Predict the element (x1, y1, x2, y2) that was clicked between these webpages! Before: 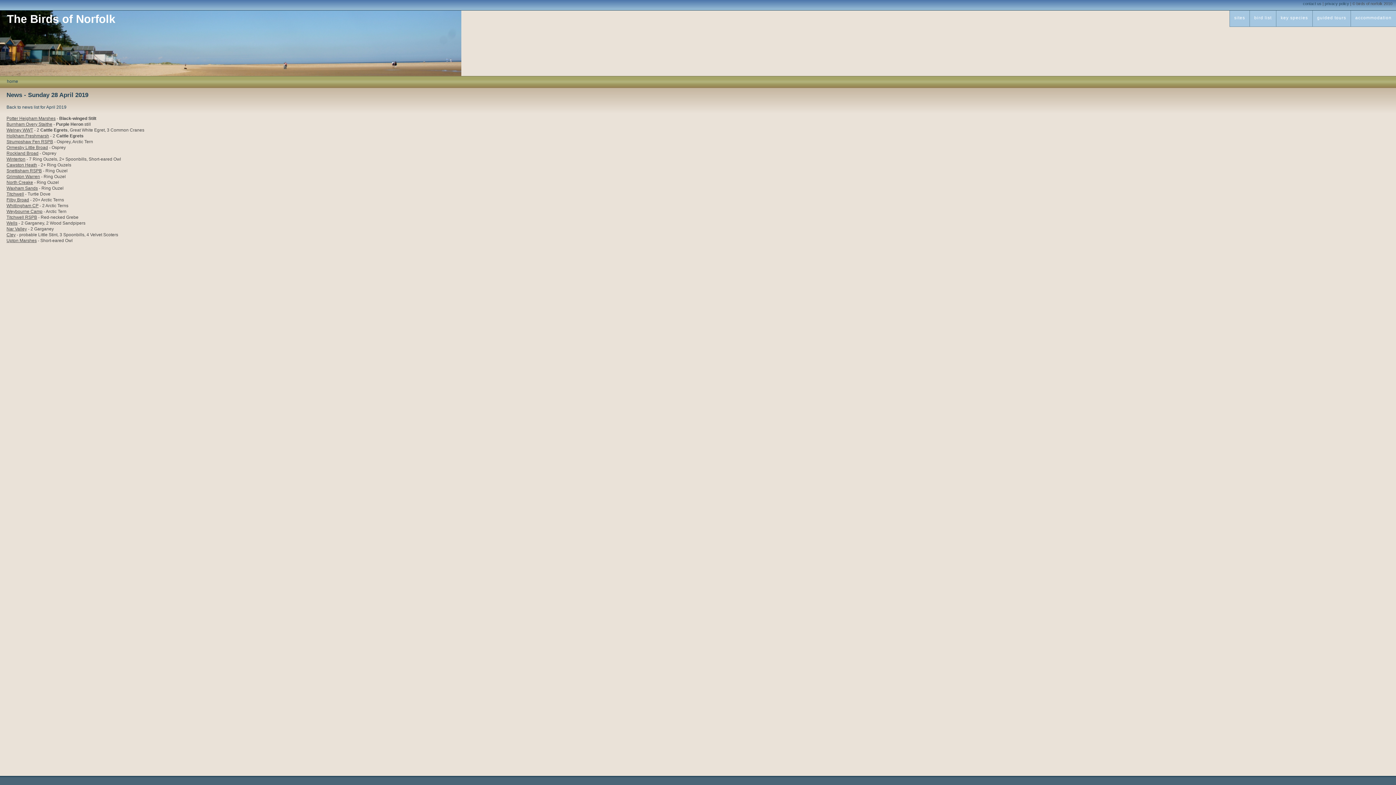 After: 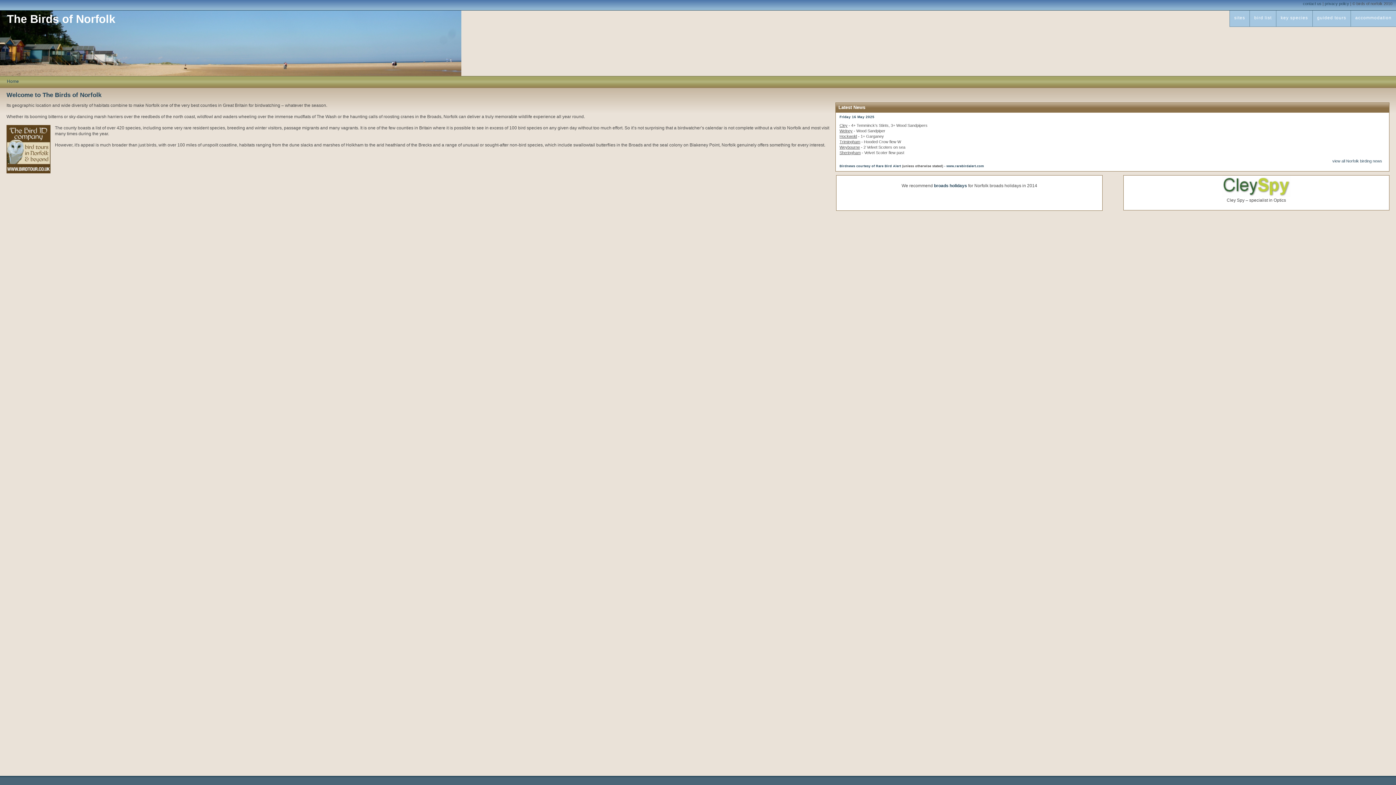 Action: bbox: (6, 12, 115, 25) label: The Birds of Norfolk